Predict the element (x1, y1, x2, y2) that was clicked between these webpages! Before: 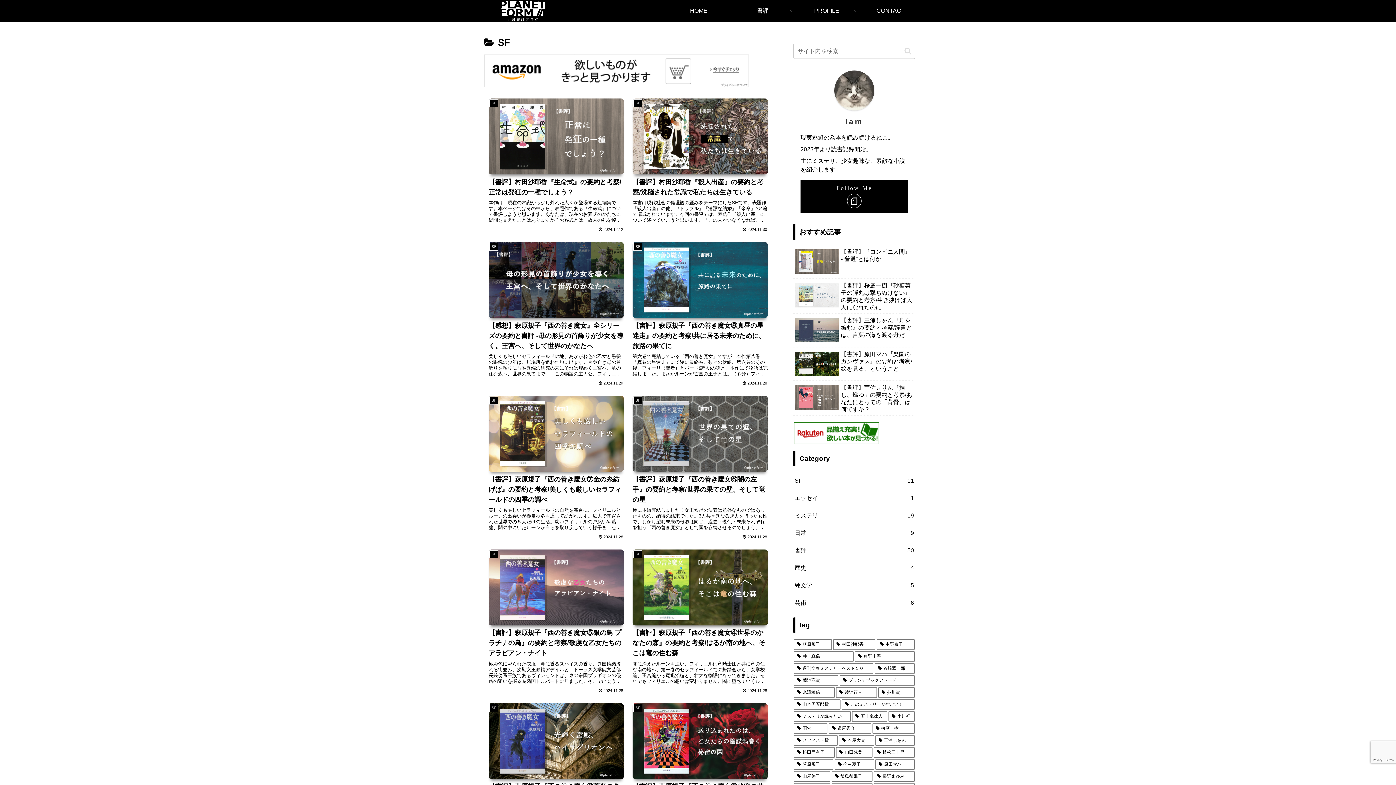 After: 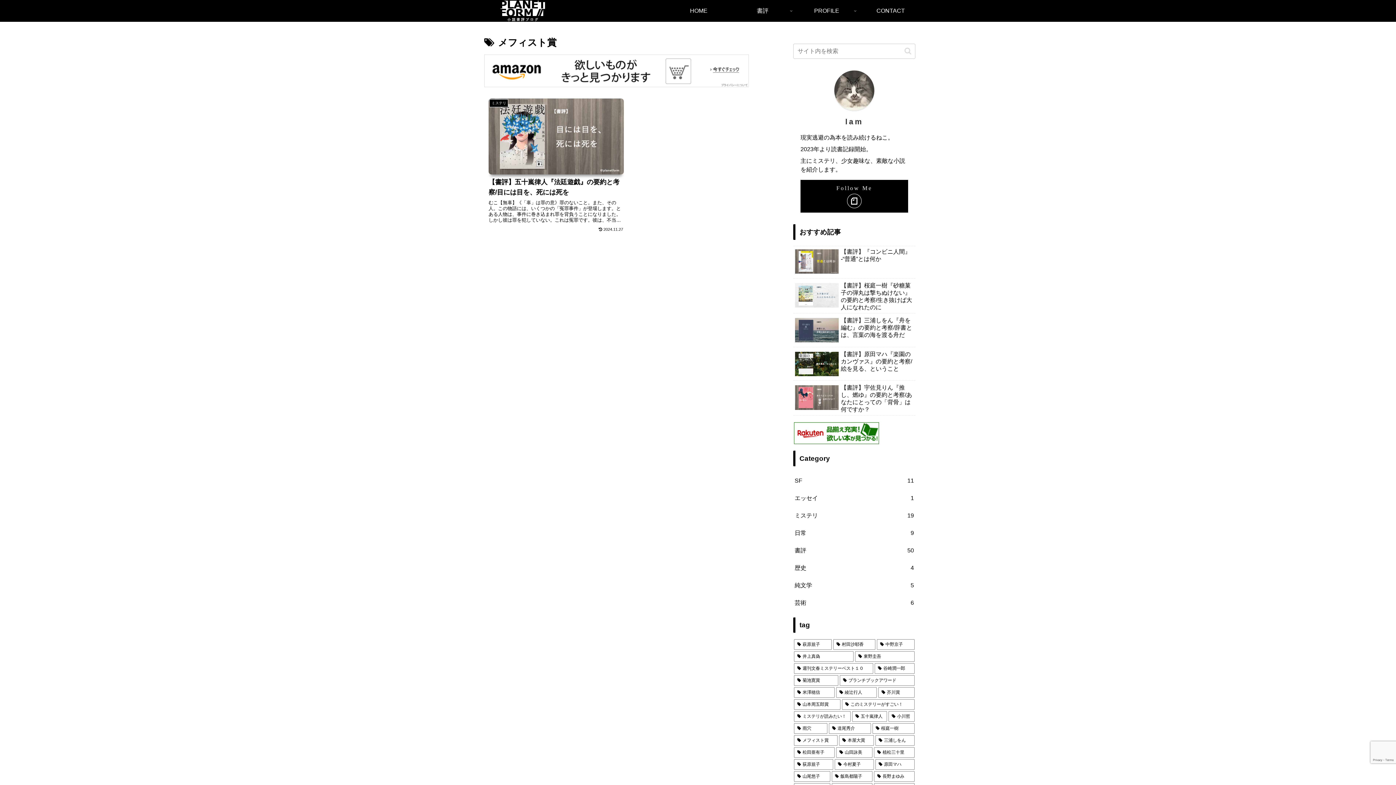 Action: label: メフィスト賞 (1個の項目) bbox: (794, 735, 837, 746)